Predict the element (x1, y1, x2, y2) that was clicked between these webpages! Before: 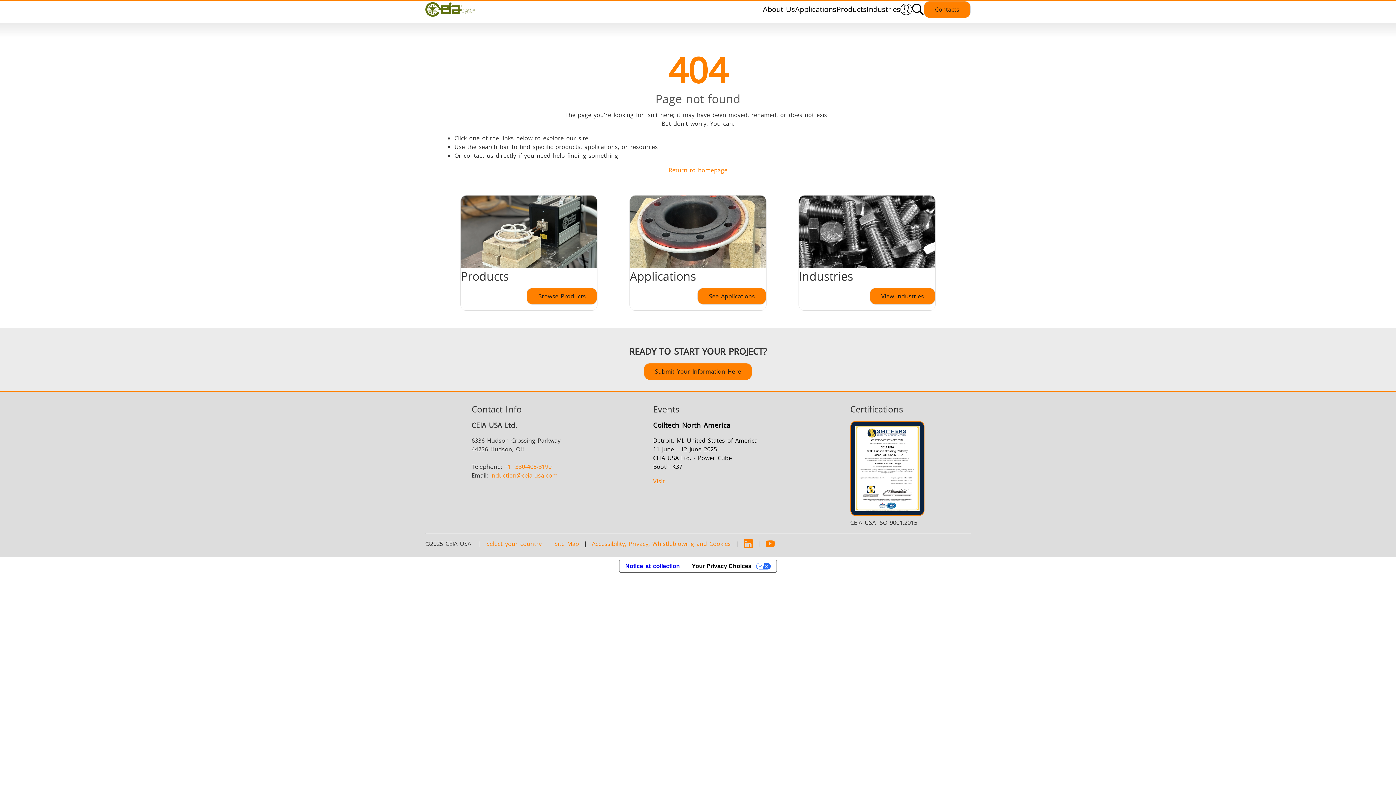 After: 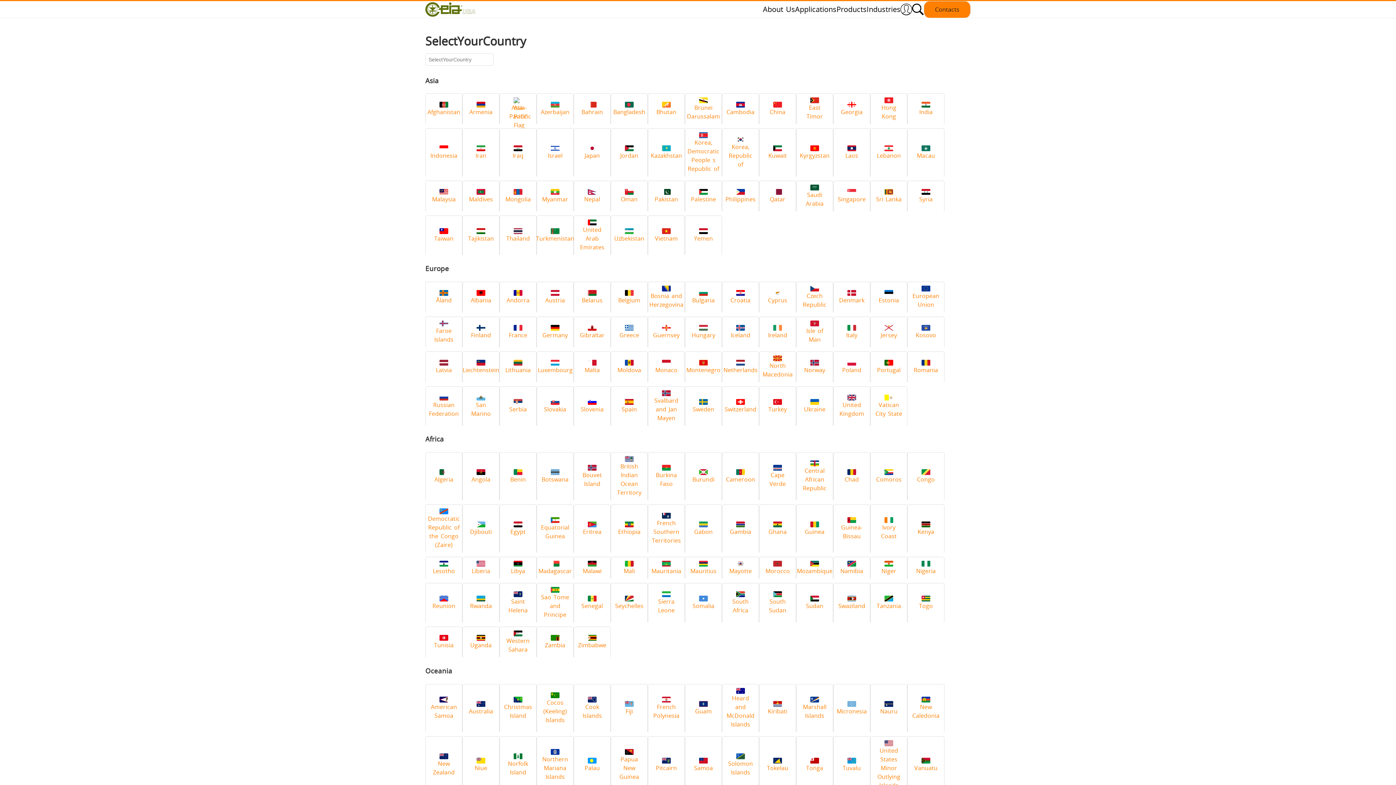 Action: bbox: (486, 539, 541, 551) label: Select your country